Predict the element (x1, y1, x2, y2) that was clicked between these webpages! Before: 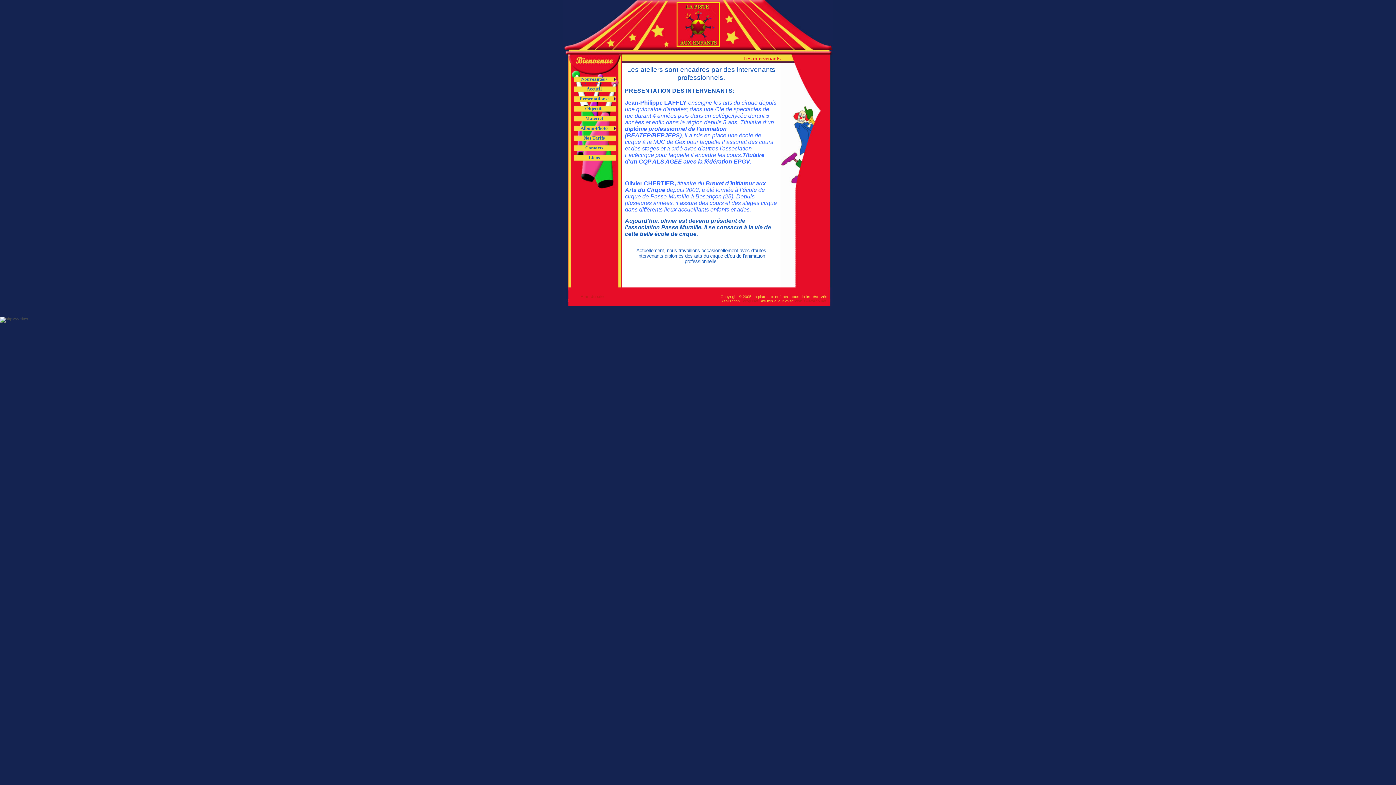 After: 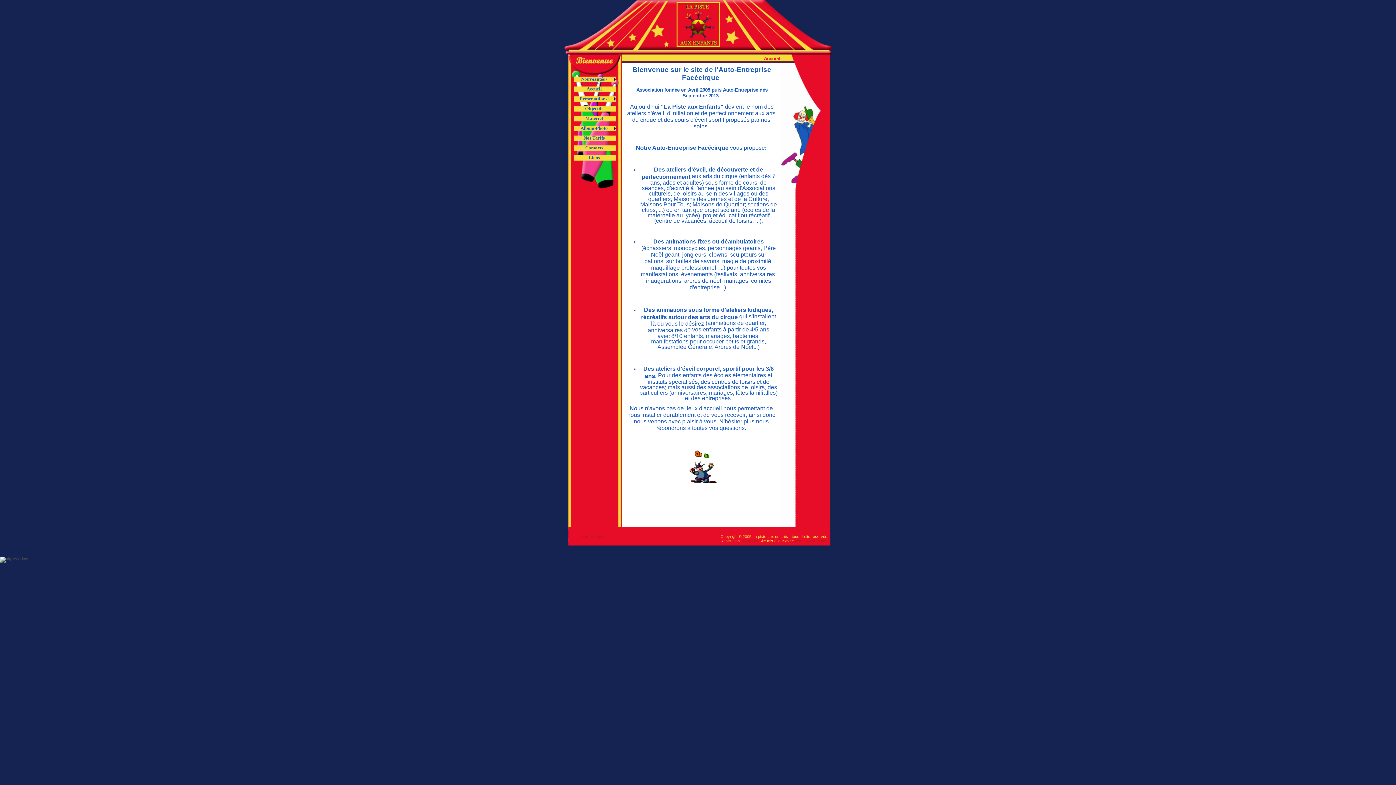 Action: bbox: (676, 42, 719, 48)